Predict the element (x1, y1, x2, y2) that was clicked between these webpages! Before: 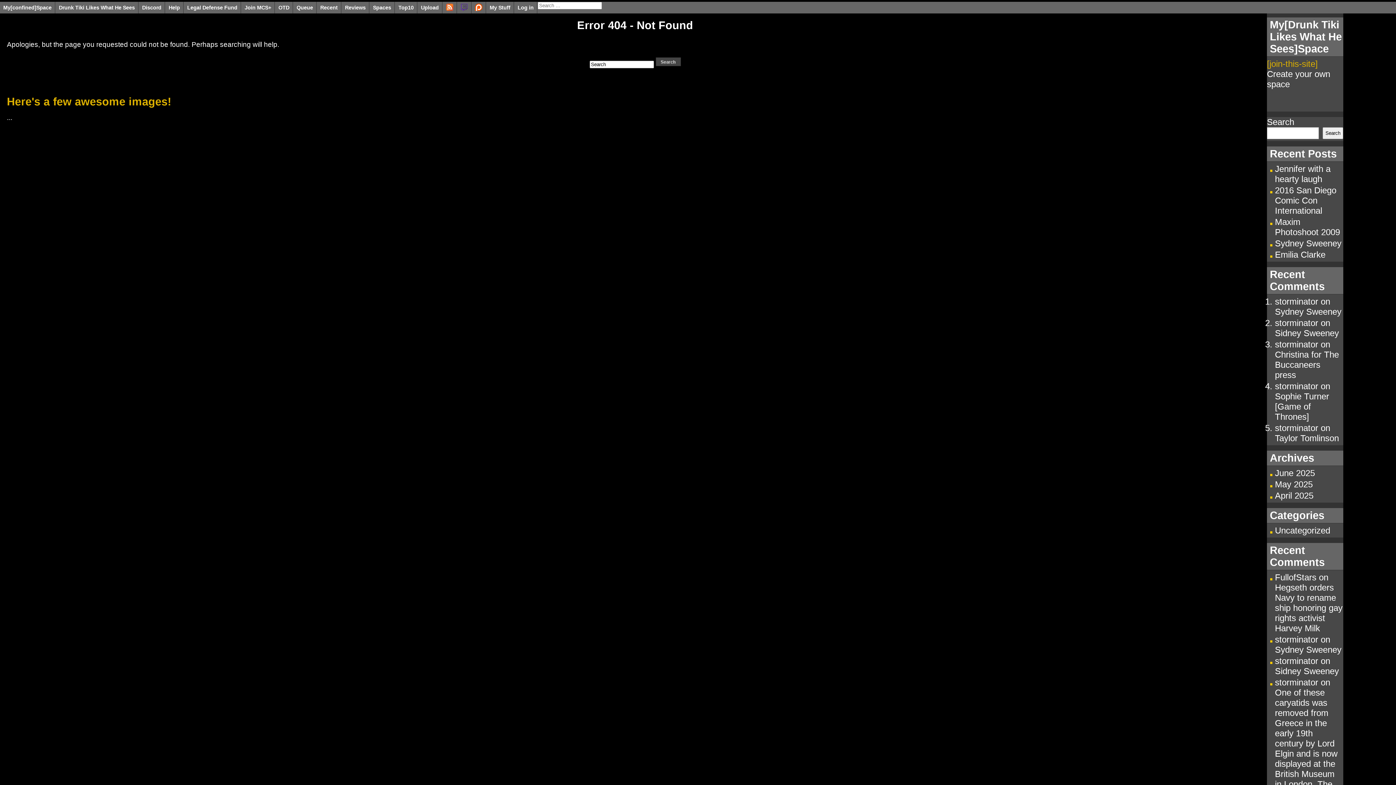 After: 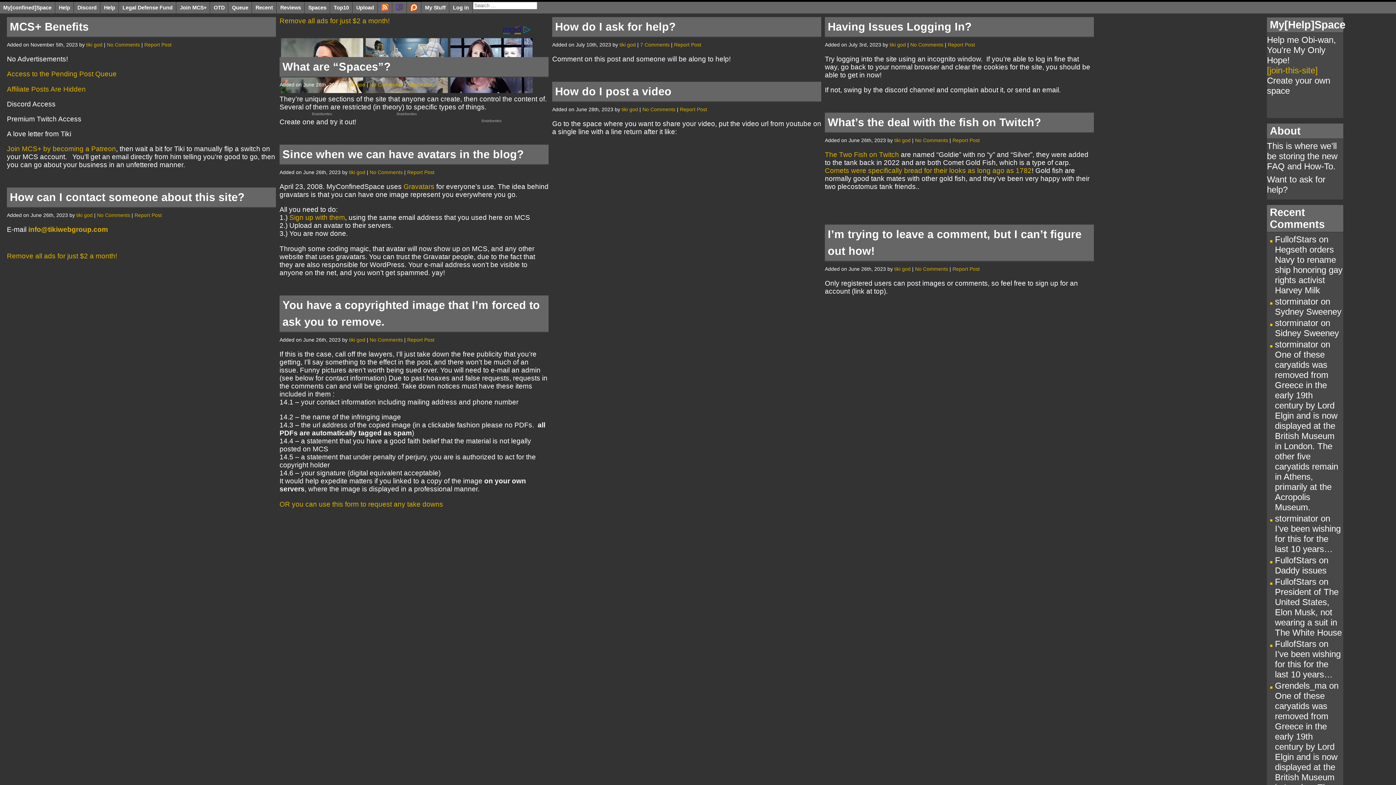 Action: bbox: (165, 1, 183, 13) label: Help